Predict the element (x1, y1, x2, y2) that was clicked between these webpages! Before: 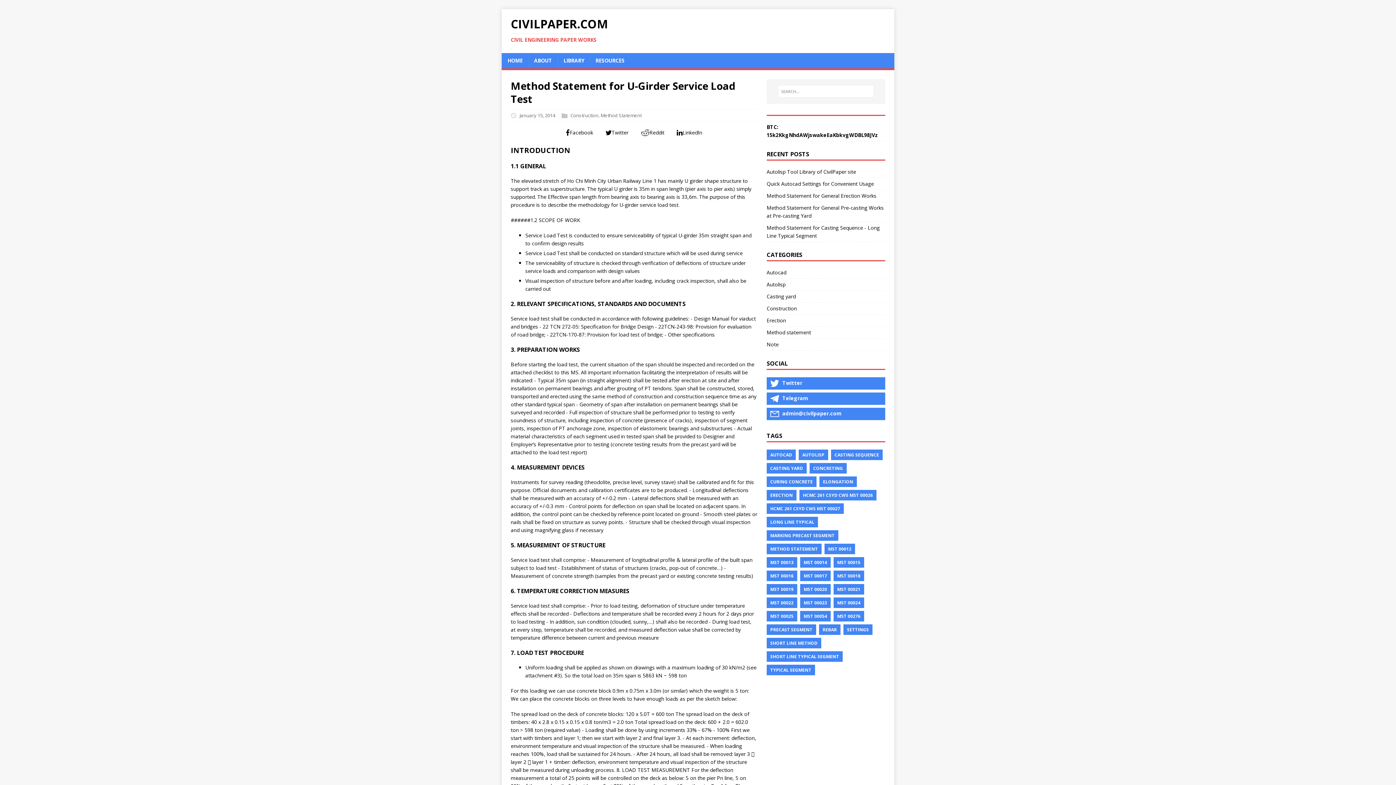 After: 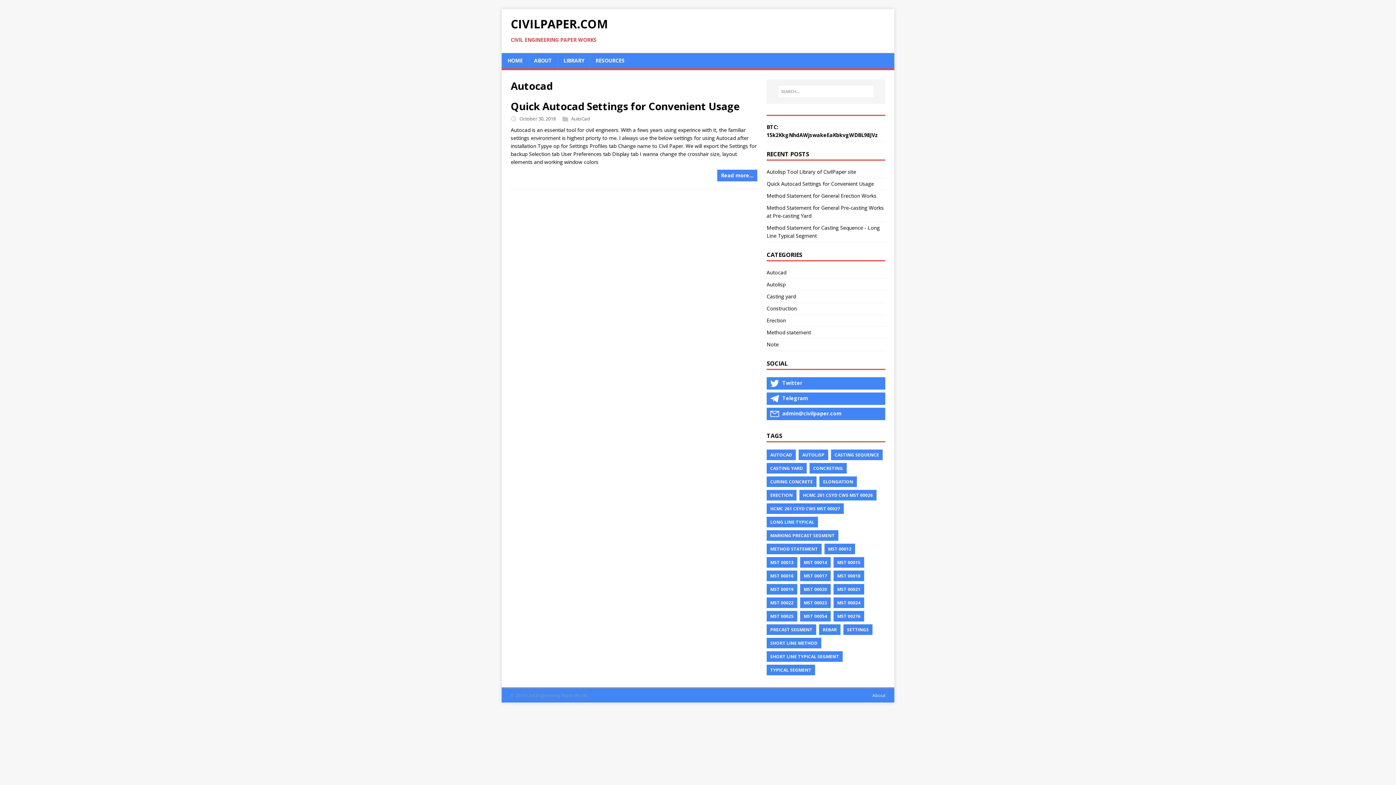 Action: label: AUTOCAD bbox: (766, 449, 795, 460)